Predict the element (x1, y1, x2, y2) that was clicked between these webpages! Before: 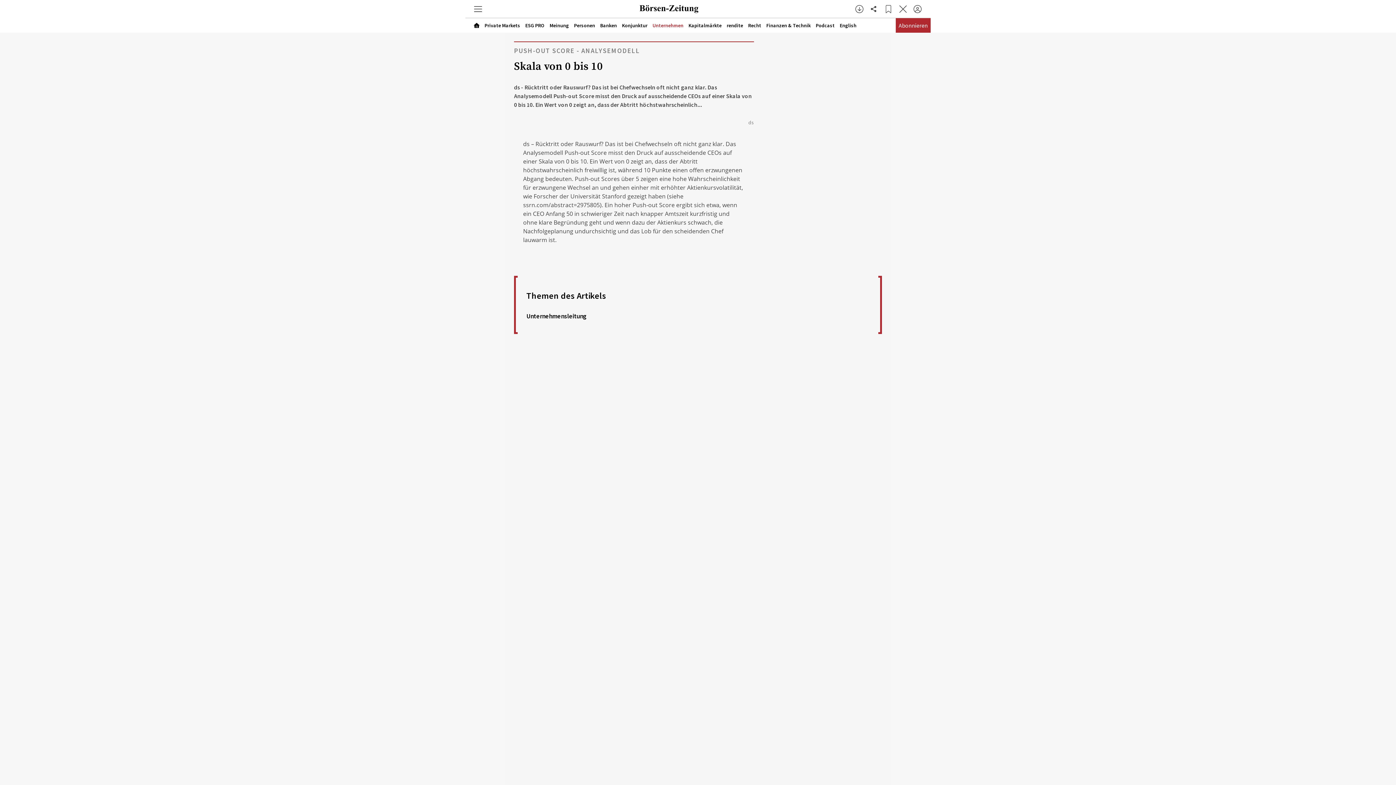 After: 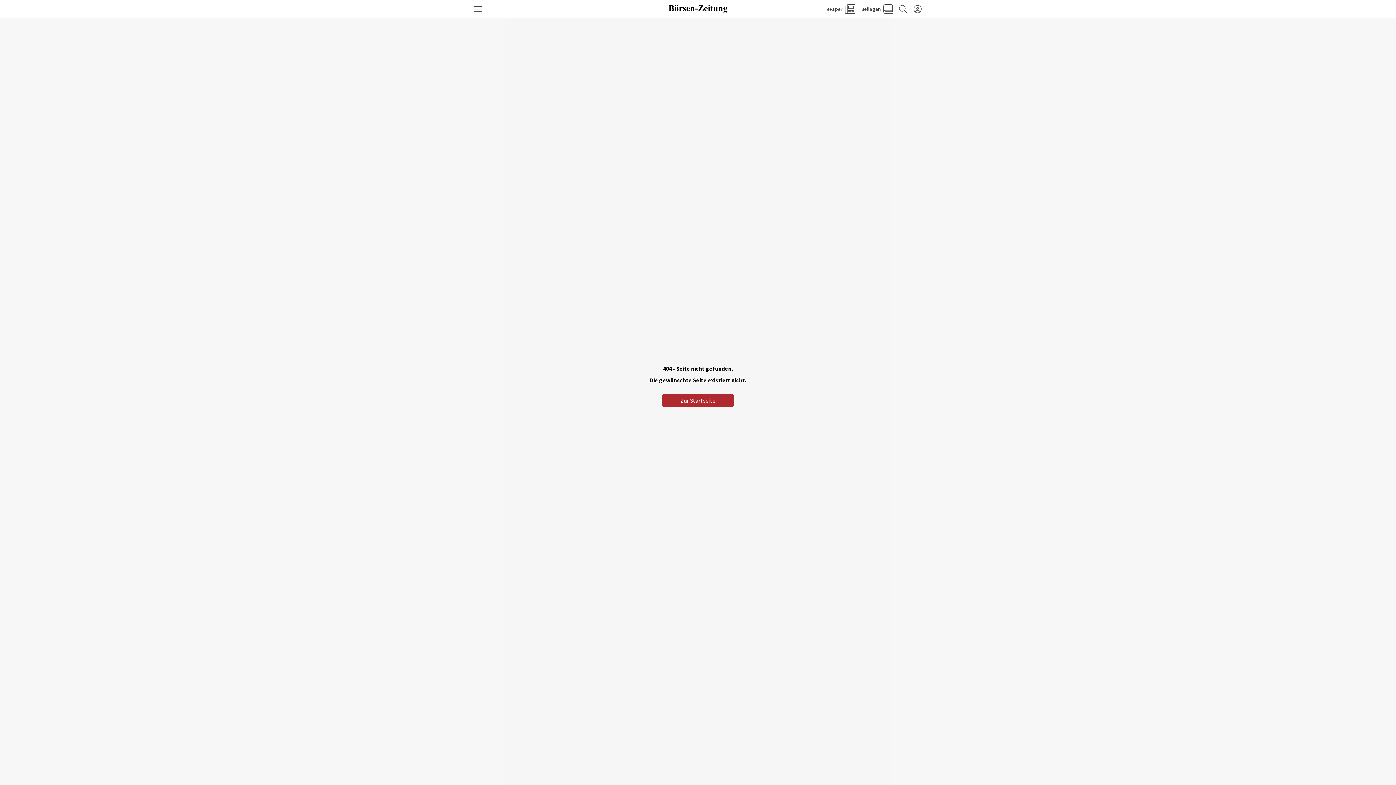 Action: bbox: (574, 22, 595, 28) label: Personen